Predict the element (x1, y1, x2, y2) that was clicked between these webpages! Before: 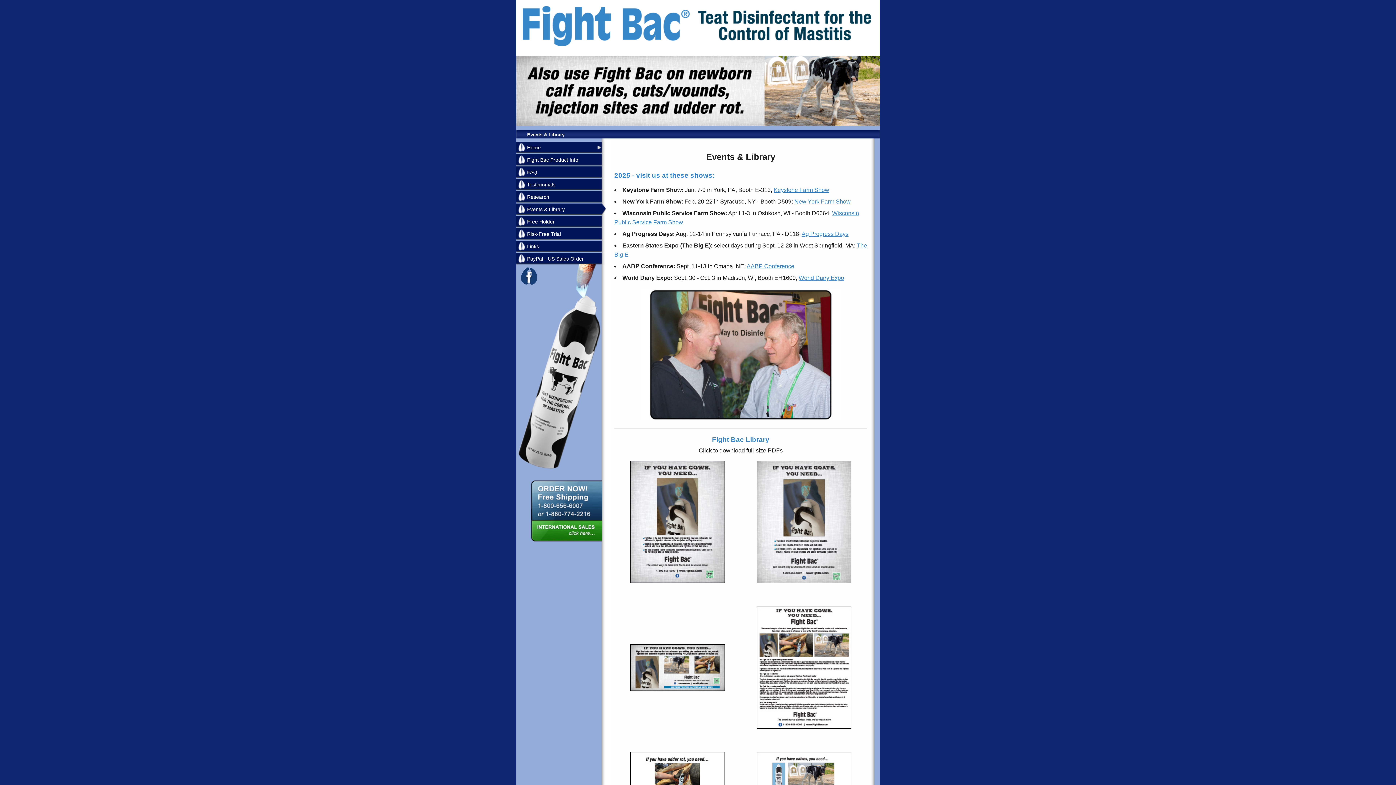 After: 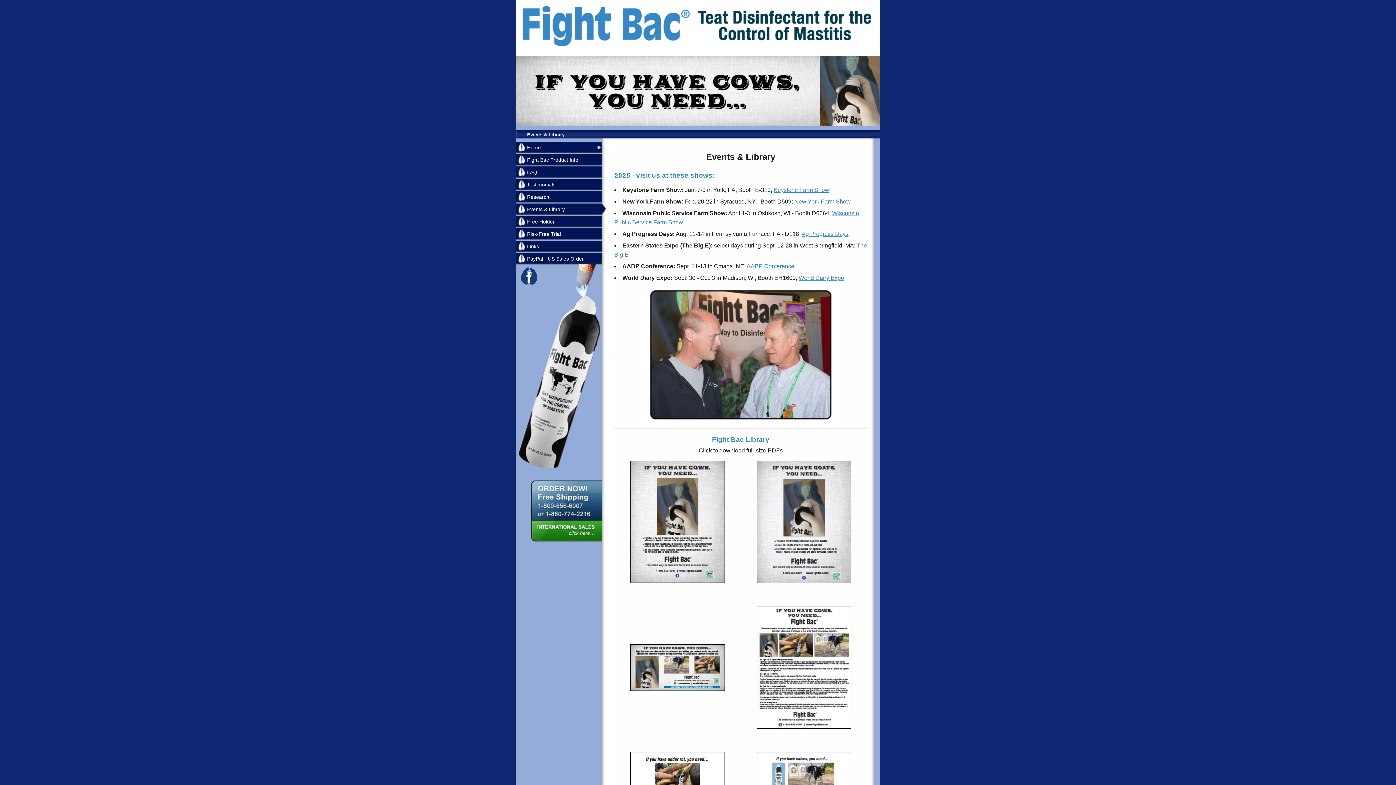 Action: label: Ag Progress Days bbox: (801, 230, 848, 237)